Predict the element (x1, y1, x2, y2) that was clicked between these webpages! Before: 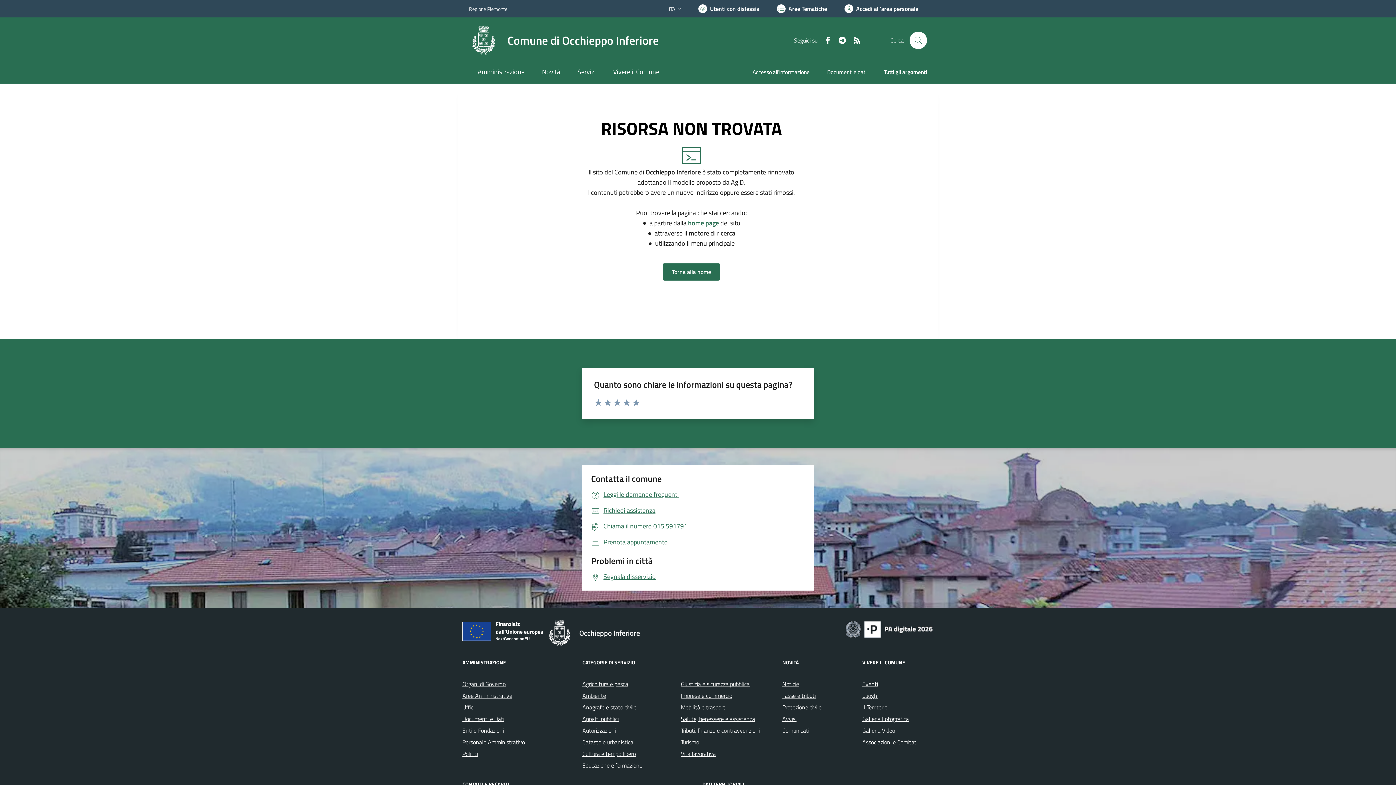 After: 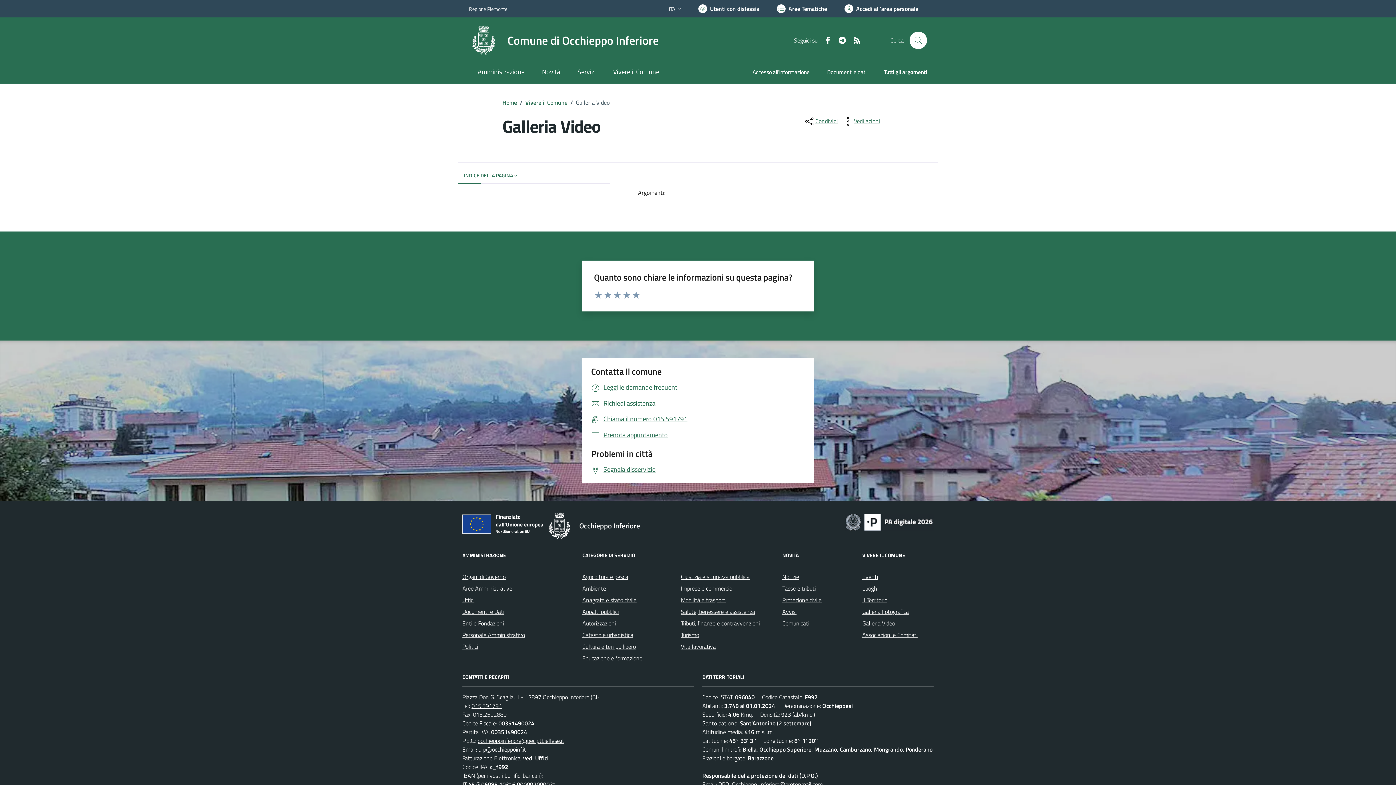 Action: label: Galleria Video bbox: (862, 726, 895, 735)